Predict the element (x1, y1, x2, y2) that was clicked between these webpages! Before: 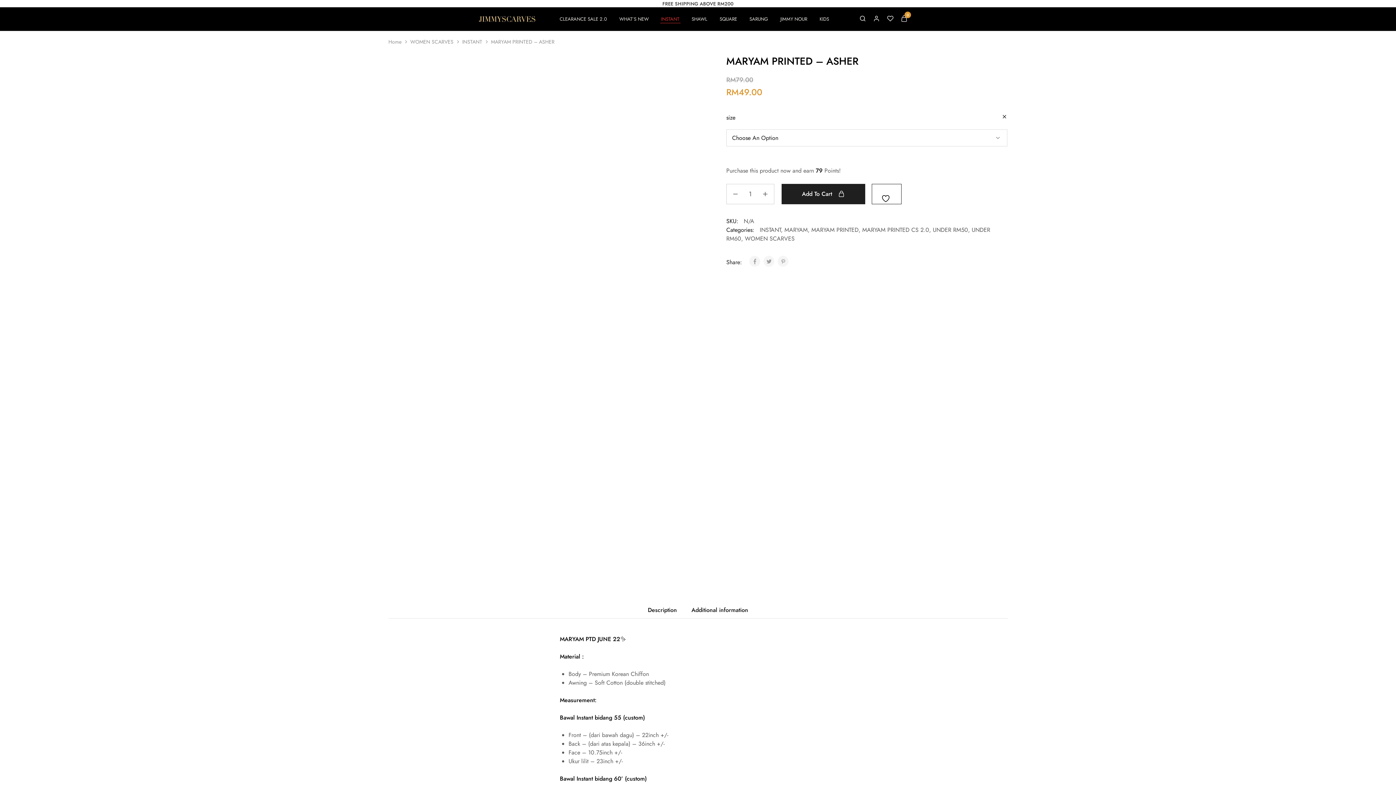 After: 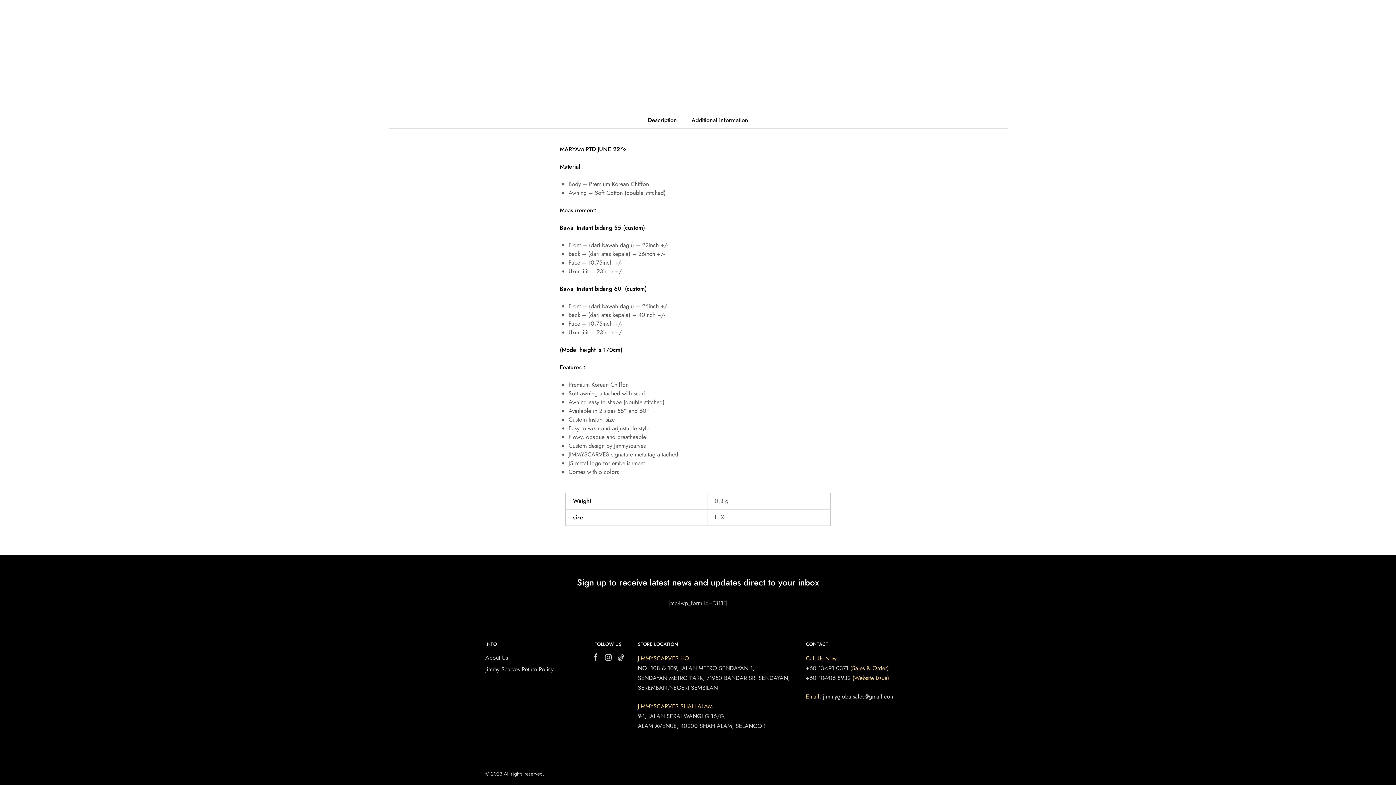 Action: label: Description bbox: (648, 602, 677, 618)